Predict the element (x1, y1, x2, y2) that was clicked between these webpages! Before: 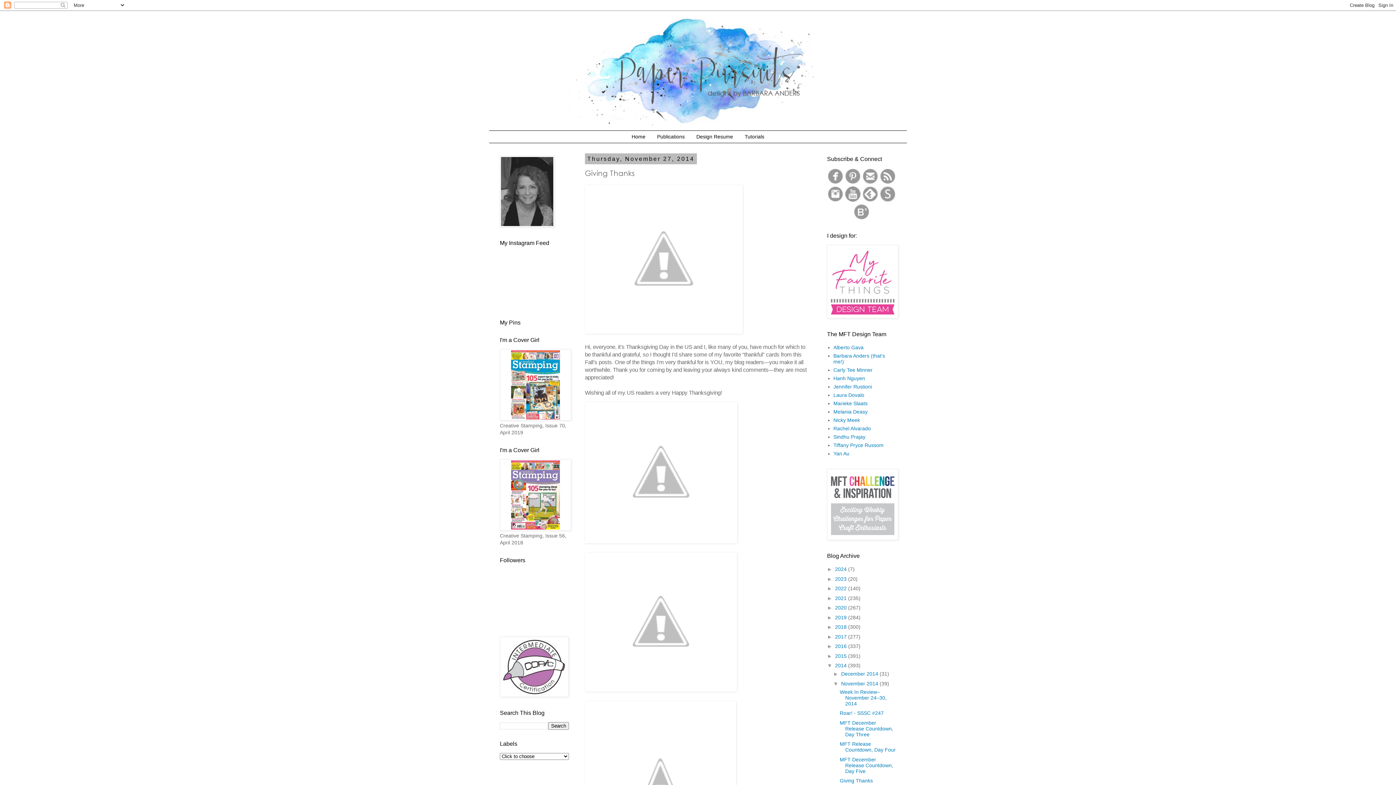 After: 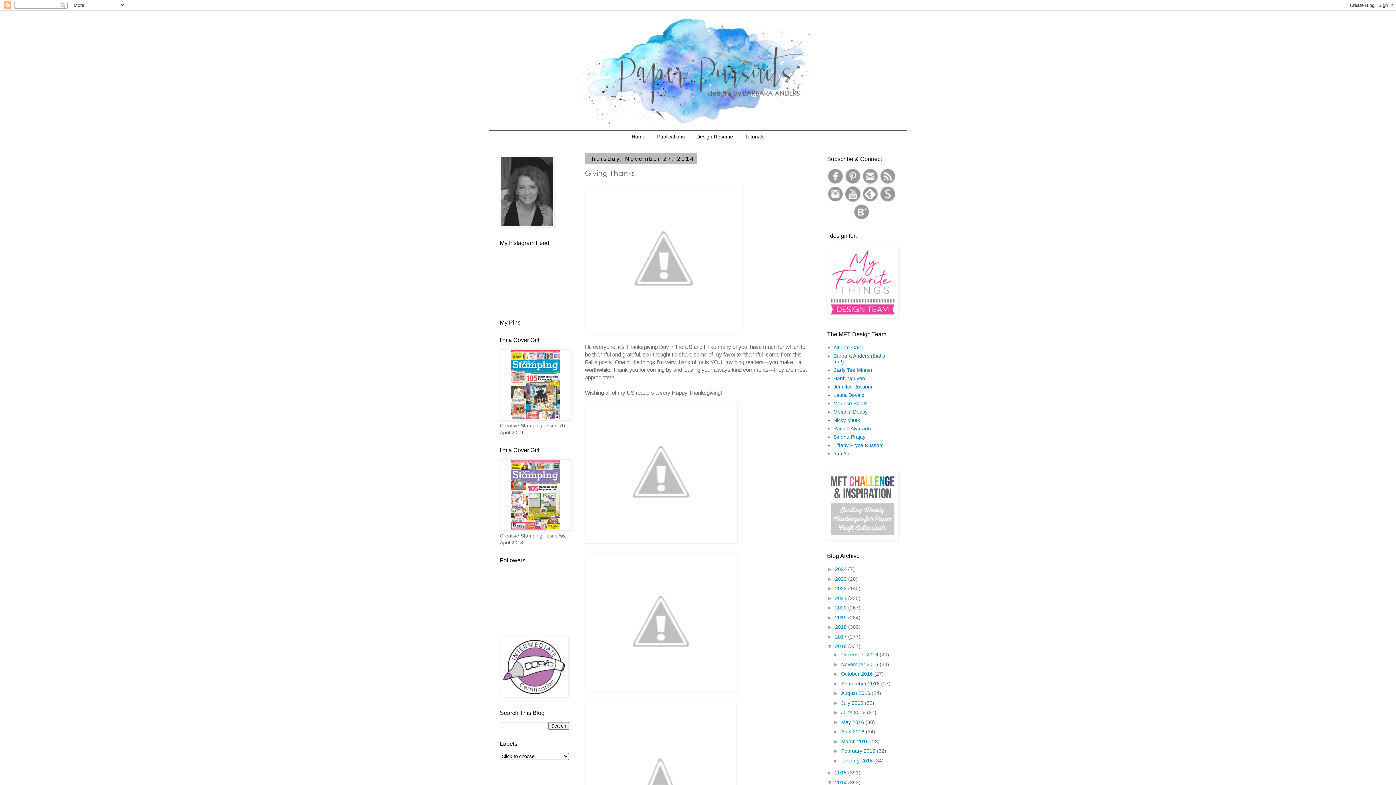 Action: label: ►   bbox: (827, 643, 835, 649)